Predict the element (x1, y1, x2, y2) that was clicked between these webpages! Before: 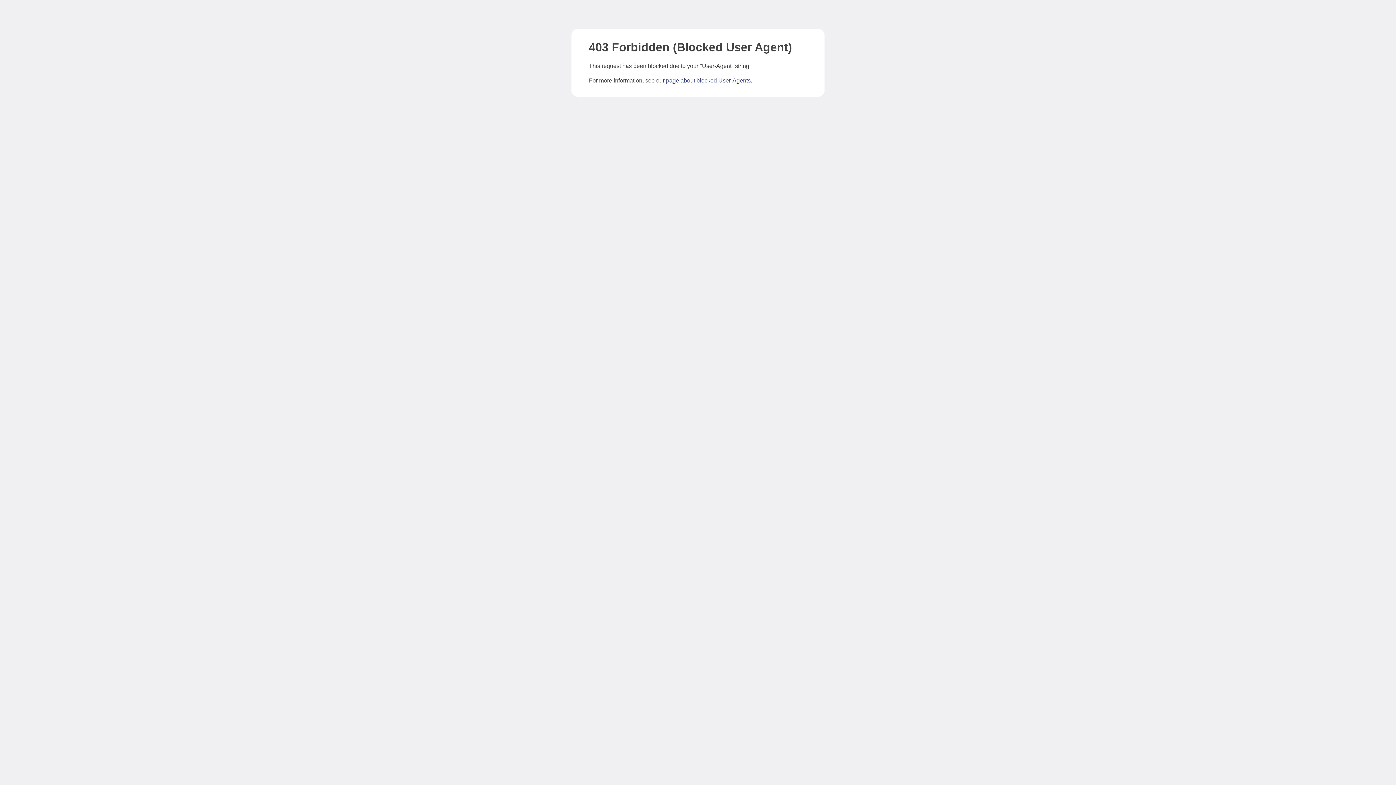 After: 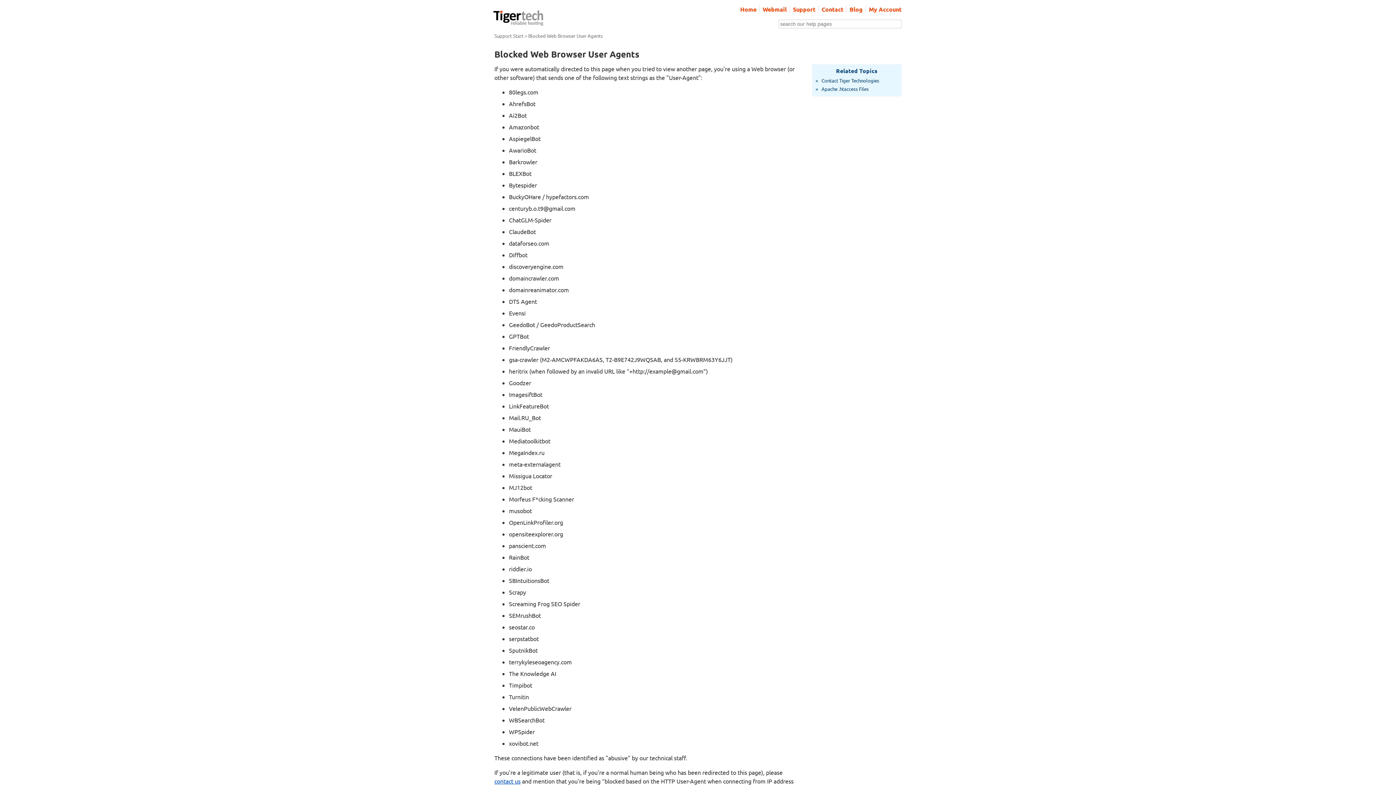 Action: bbox: (666, 77, 750, 83) label: page about blocked User-Agents